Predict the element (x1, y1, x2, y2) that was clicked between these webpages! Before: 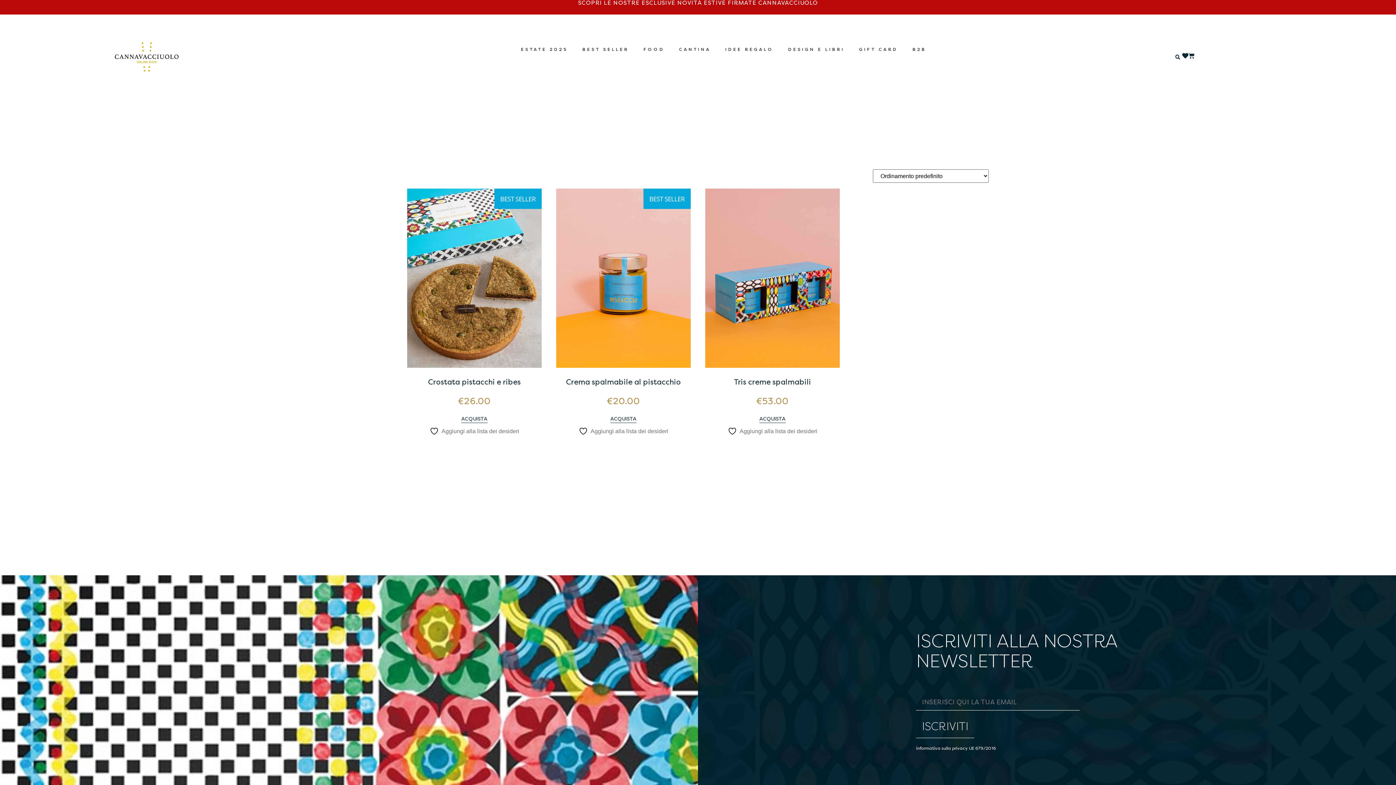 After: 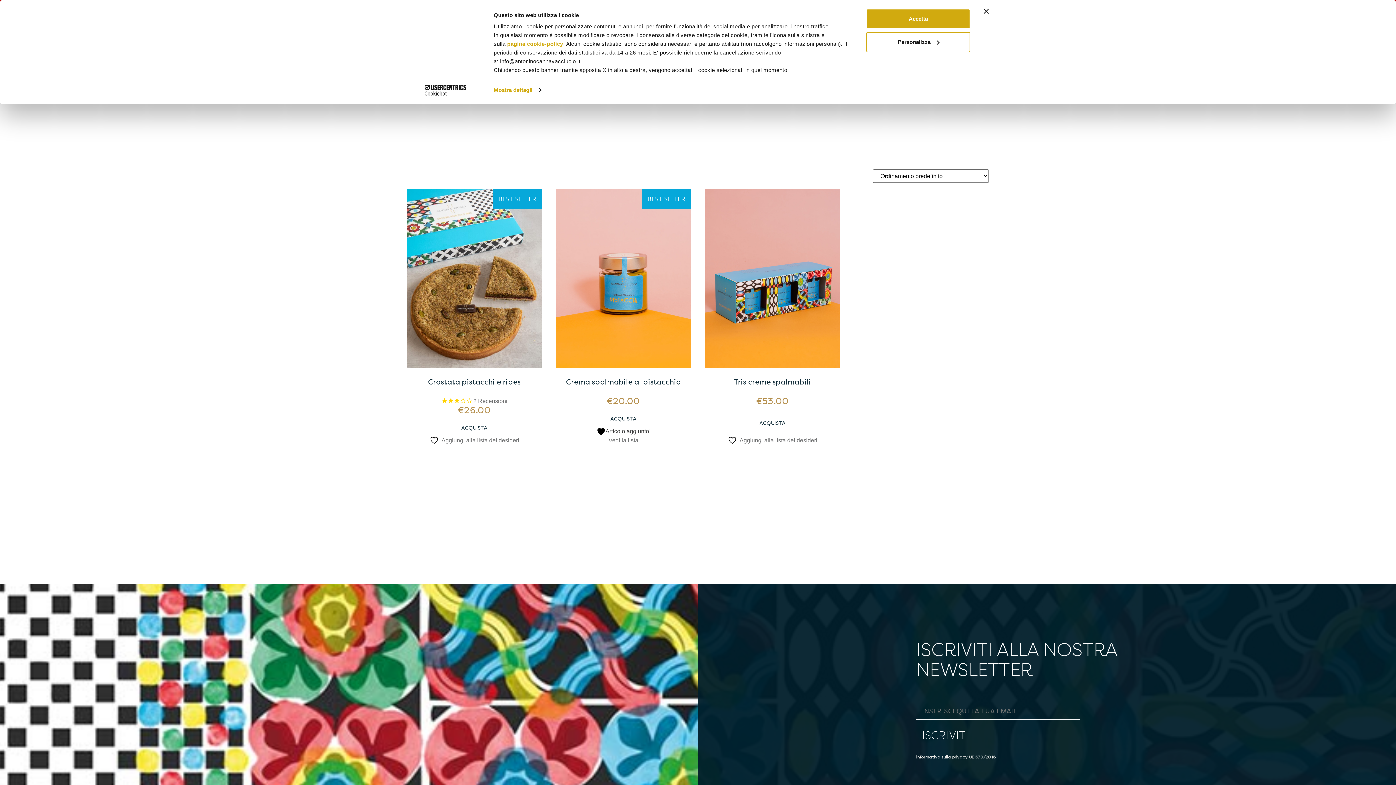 Action: label:  Aggiungi alla lista dei desideri bbox: (578, 426, 668, 435)